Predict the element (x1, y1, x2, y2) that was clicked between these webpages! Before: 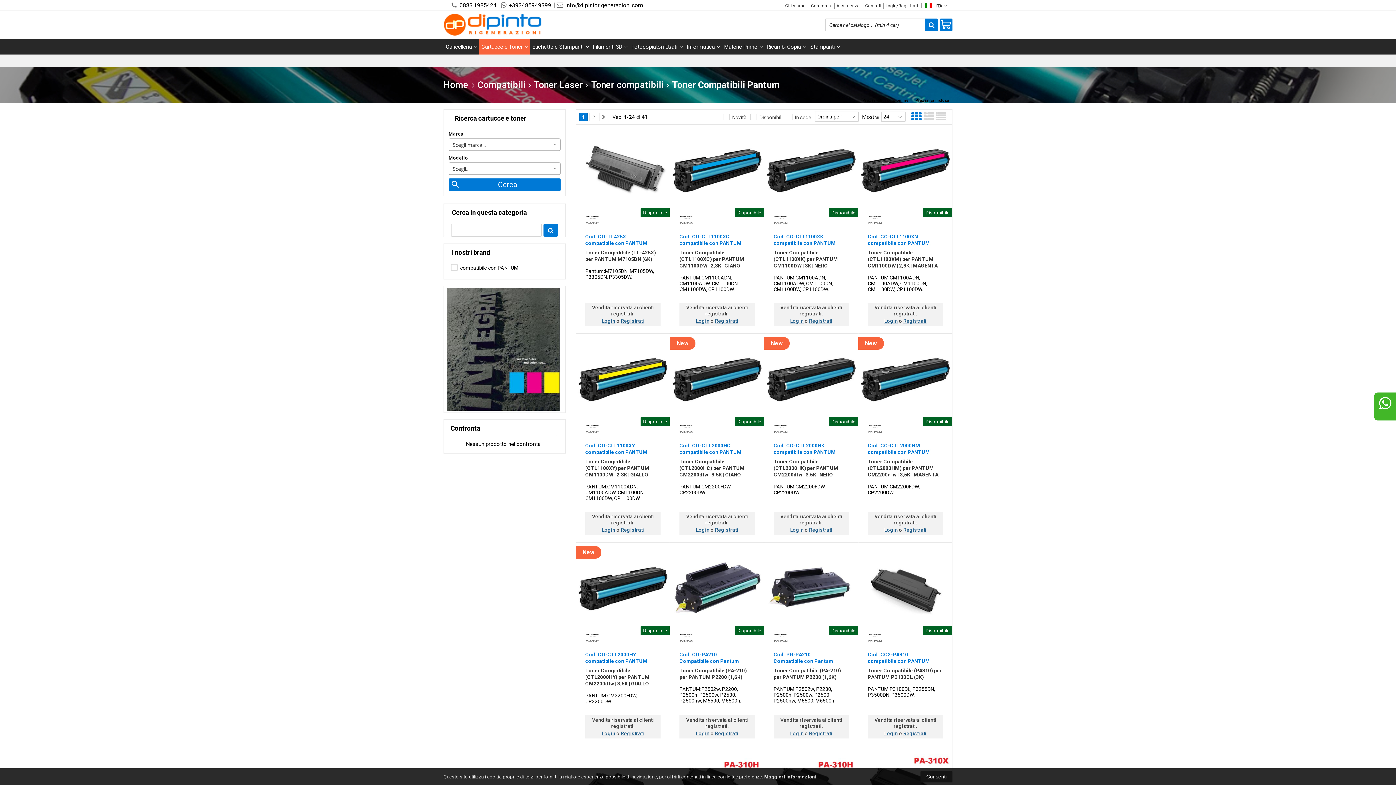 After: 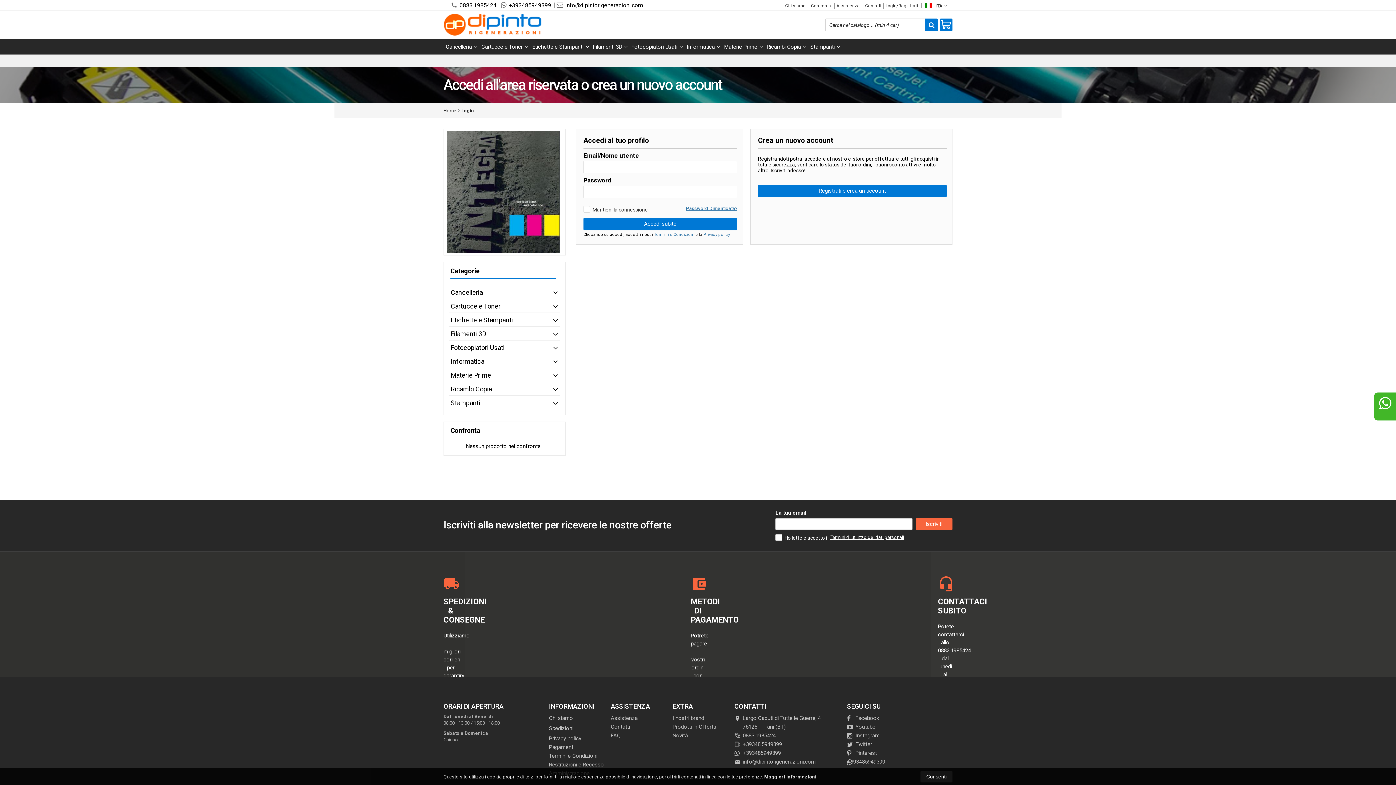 Action: bbox: (884, 730, 898, 736) label: Login